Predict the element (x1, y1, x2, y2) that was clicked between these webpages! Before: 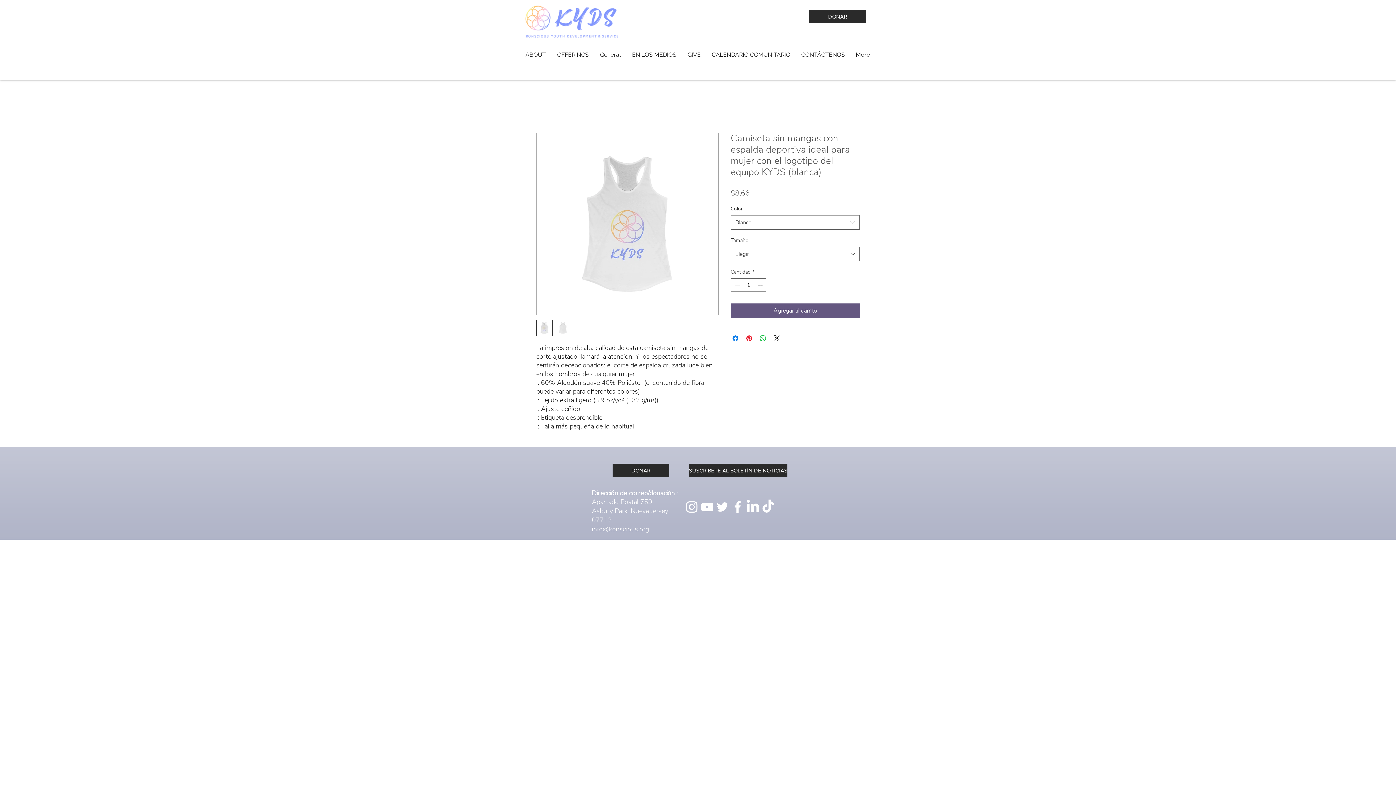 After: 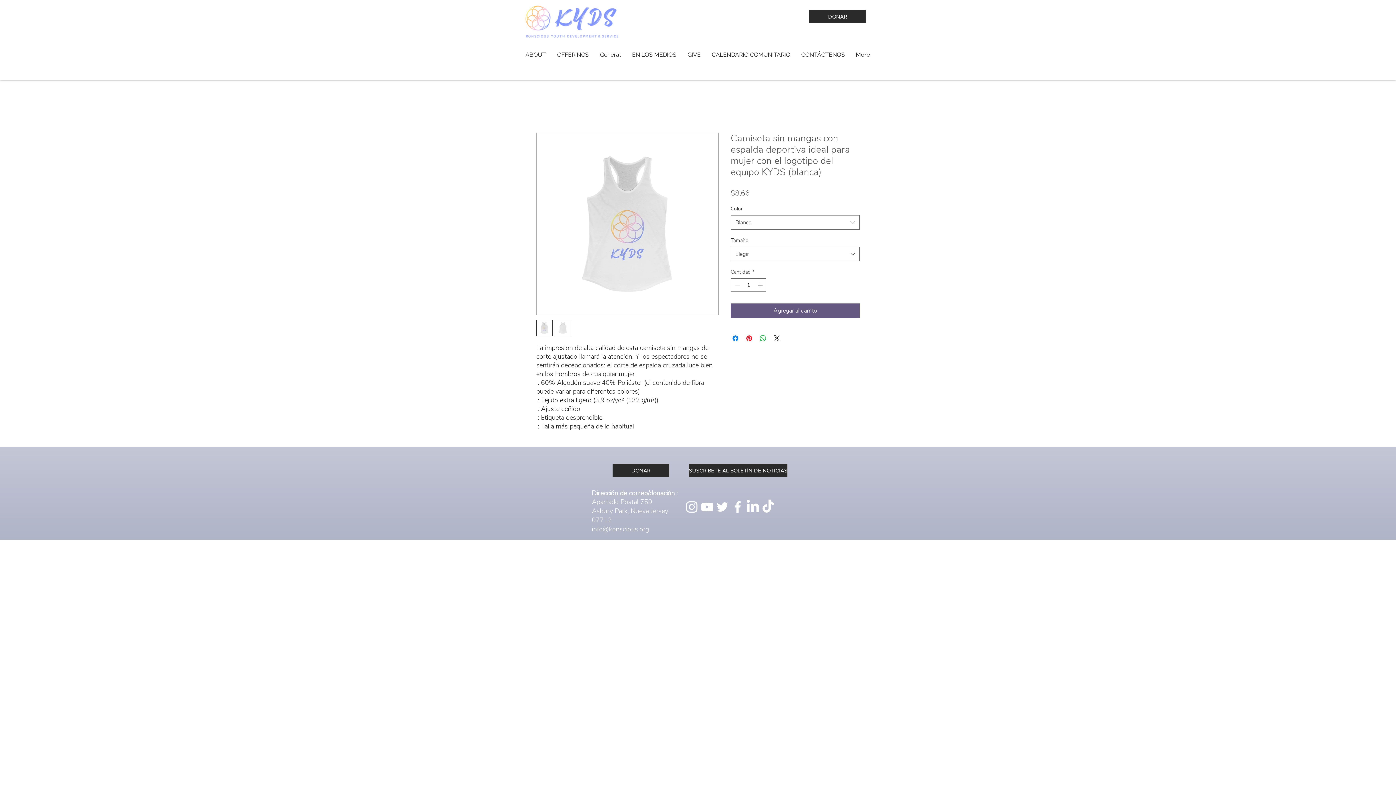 Action: label: TikTok     bbox: (760, 499, 776, 514)